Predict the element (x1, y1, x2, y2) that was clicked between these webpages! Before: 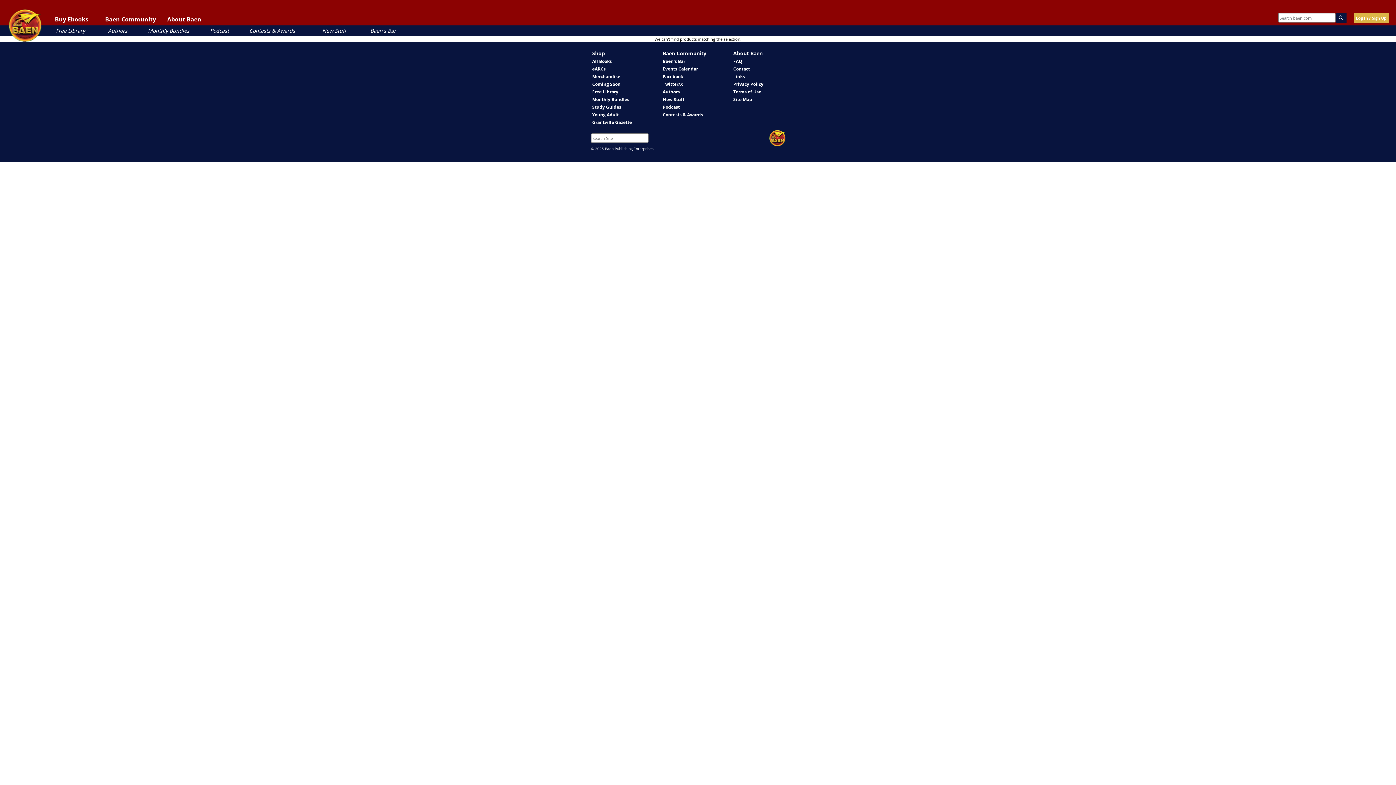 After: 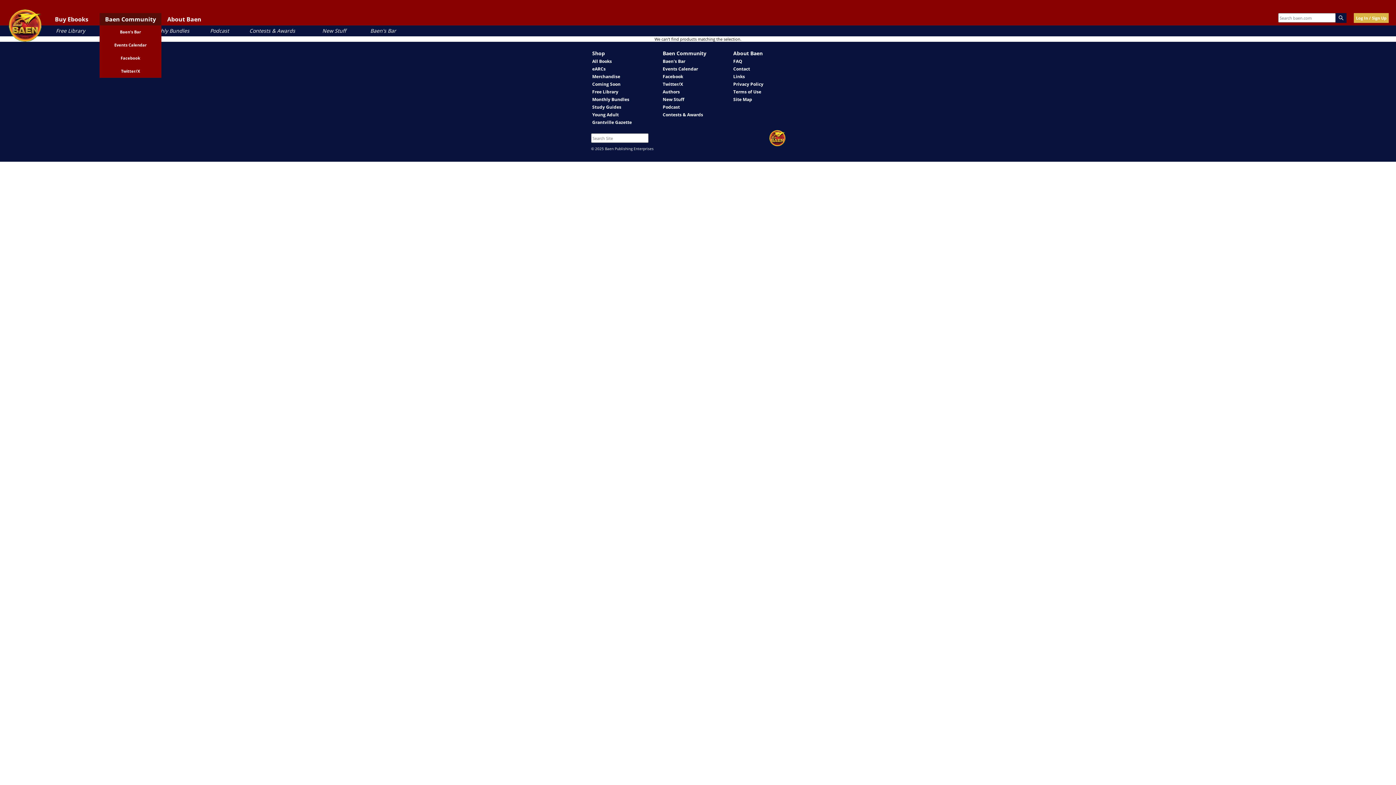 Action: label: Baen Community bbox: (99, 13, 161, 25)